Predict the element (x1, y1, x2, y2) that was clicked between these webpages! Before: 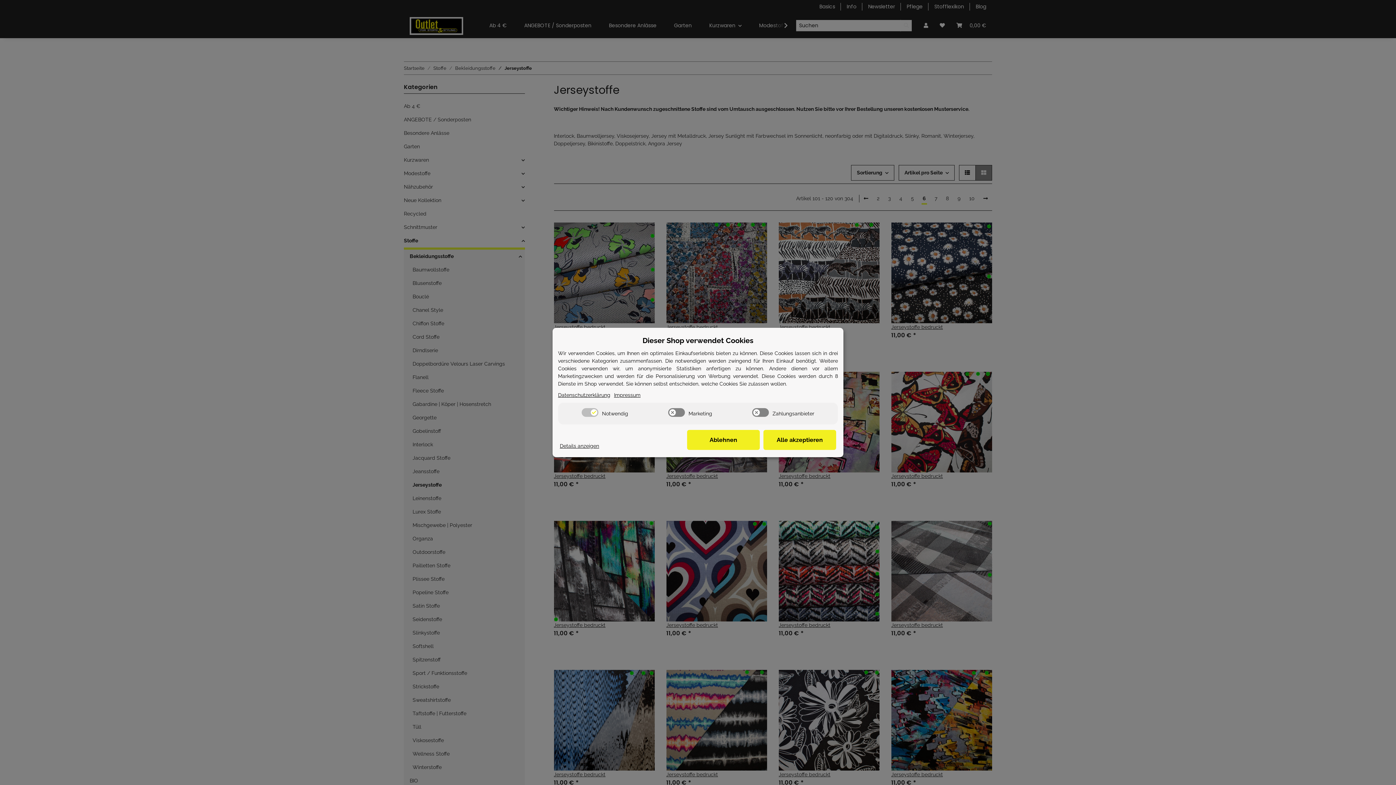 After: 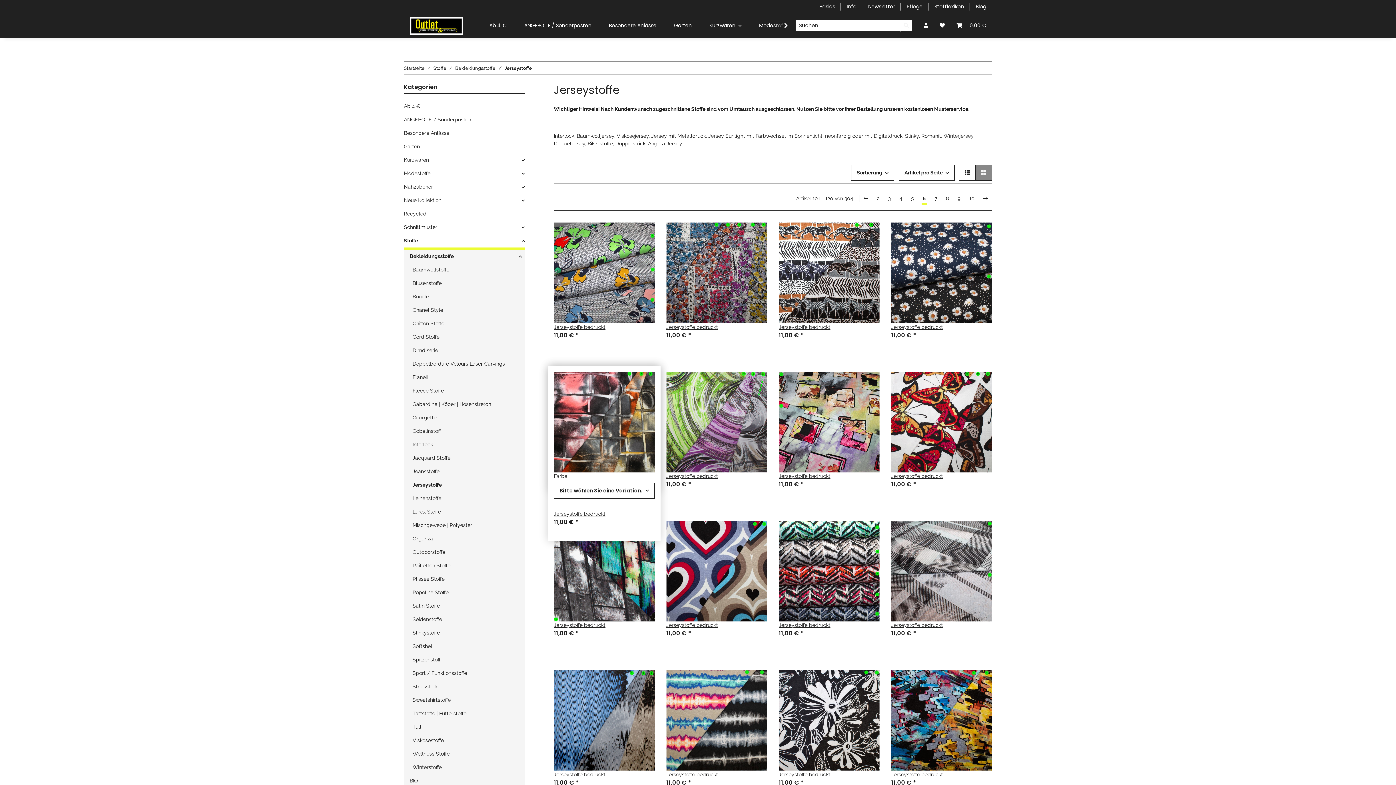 Action: bbox: (560, 442, 599, 450) label: Cookie Details anzeigen